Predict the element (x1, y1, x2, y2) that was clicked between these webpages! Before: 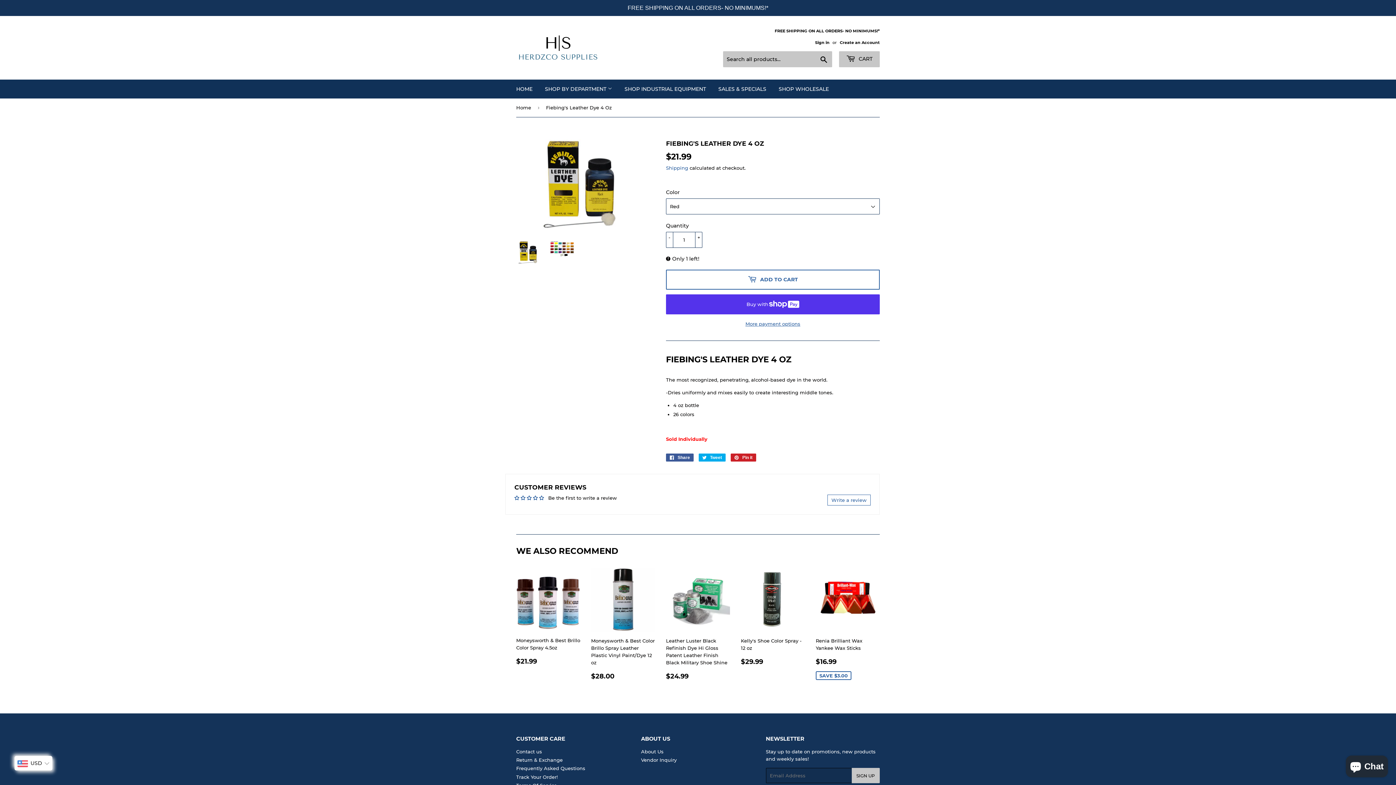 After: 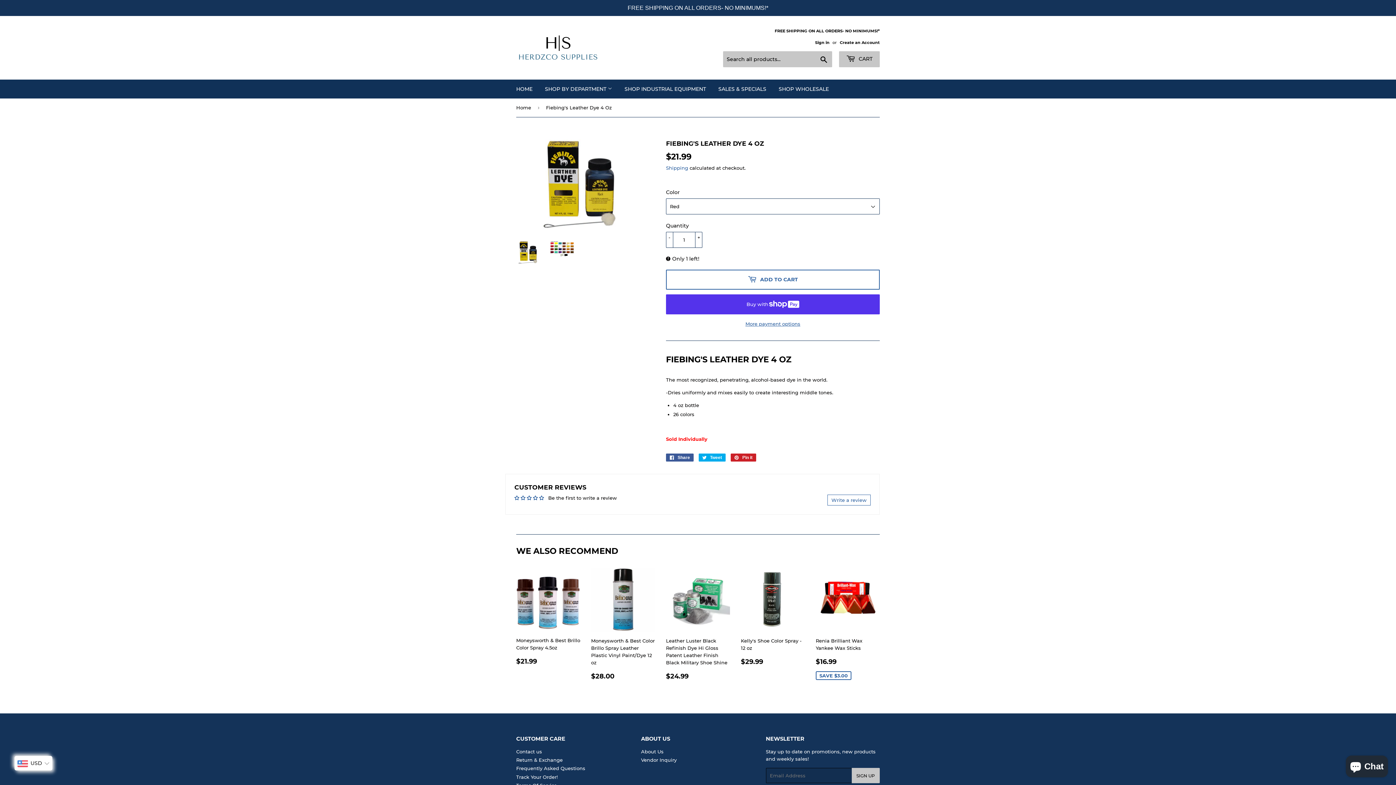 Action: bbox: (516, 241, 539, 264)